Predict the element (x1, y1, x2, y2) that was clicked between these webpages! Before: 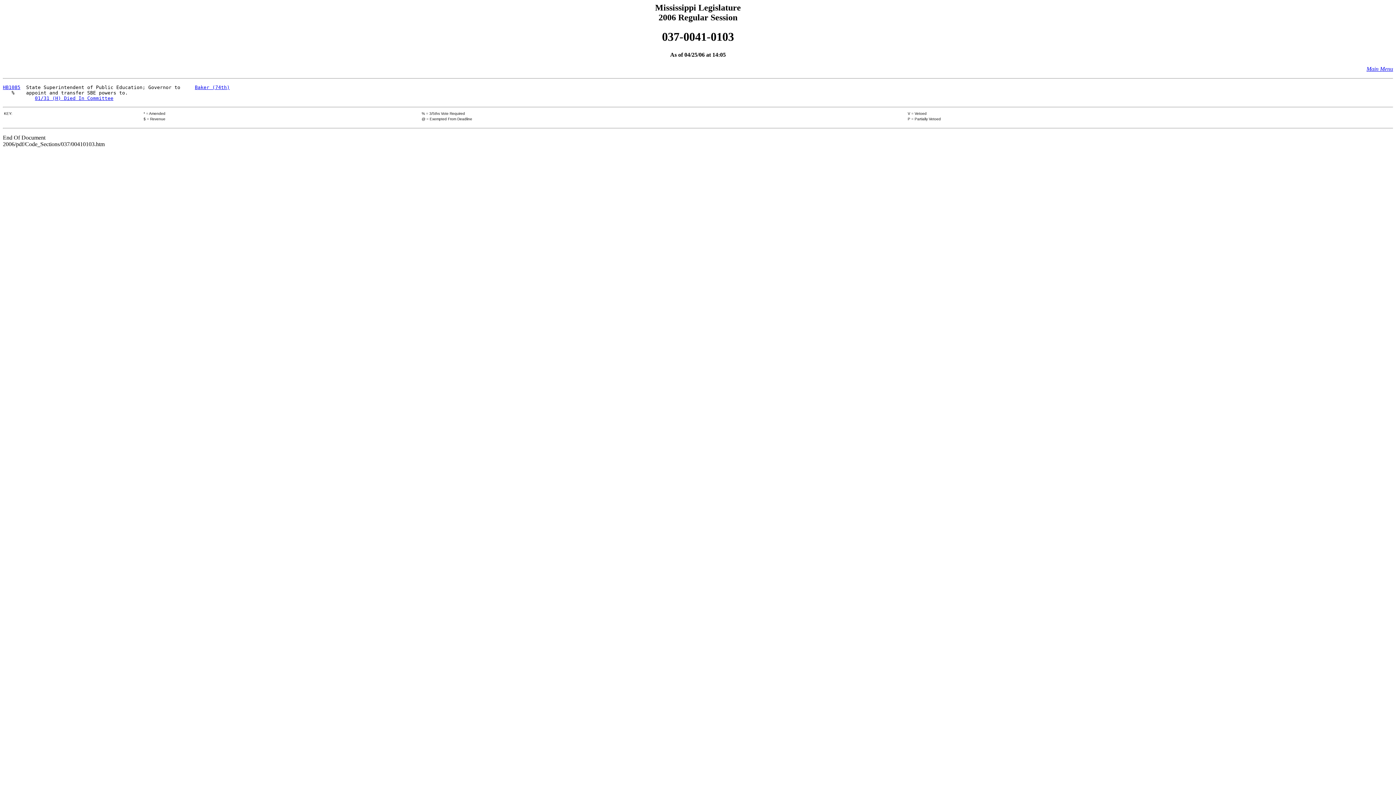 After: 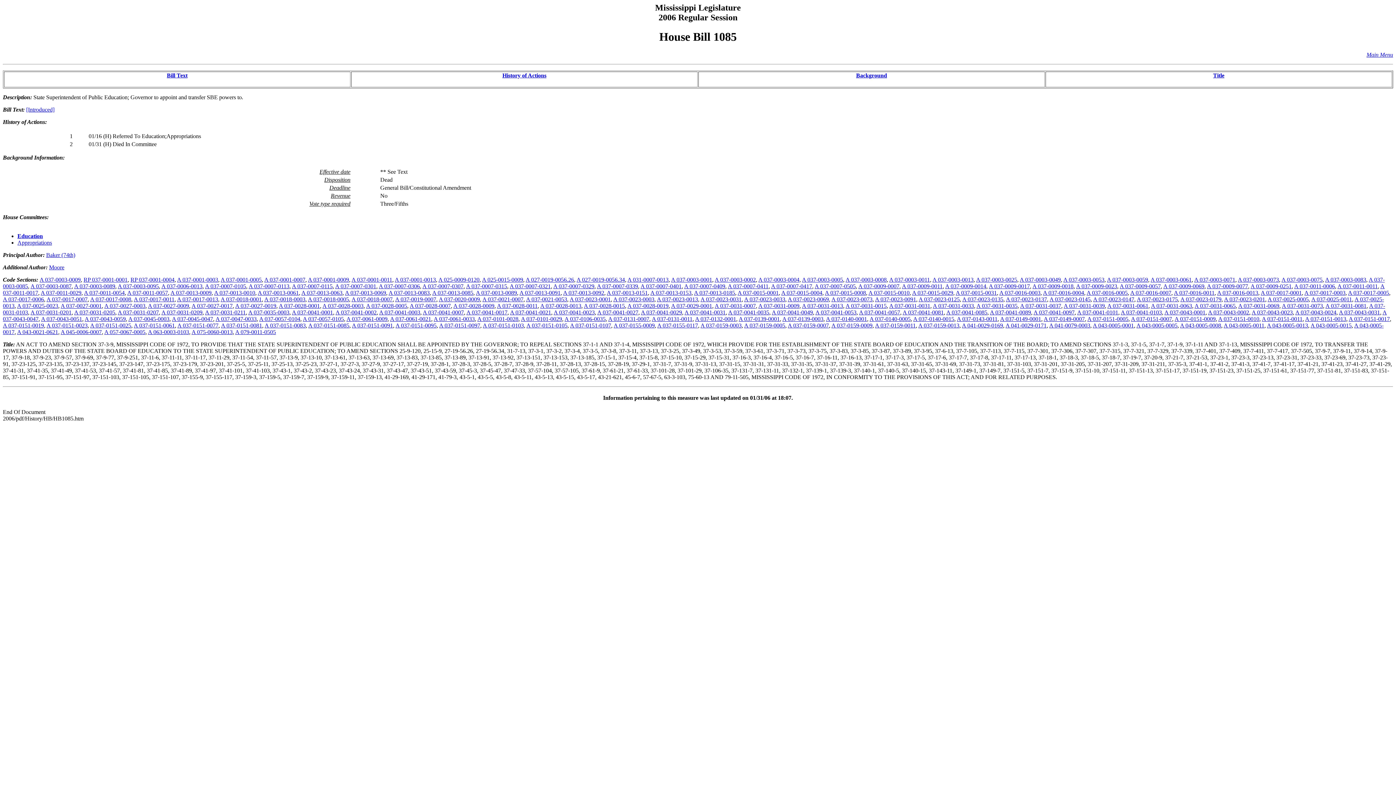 Action: label: 01/31 (H) Died In Committee bbox: (34, 95, 113, 101)